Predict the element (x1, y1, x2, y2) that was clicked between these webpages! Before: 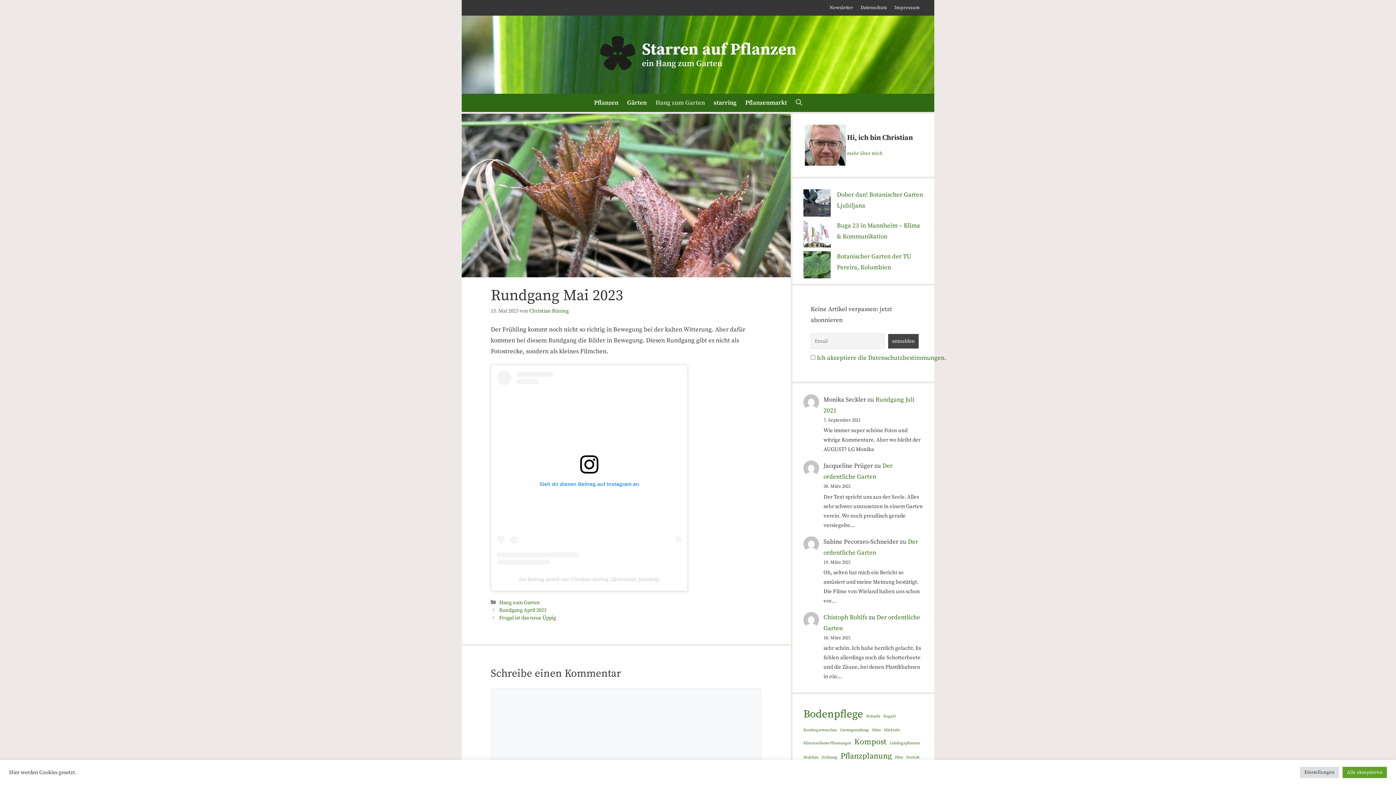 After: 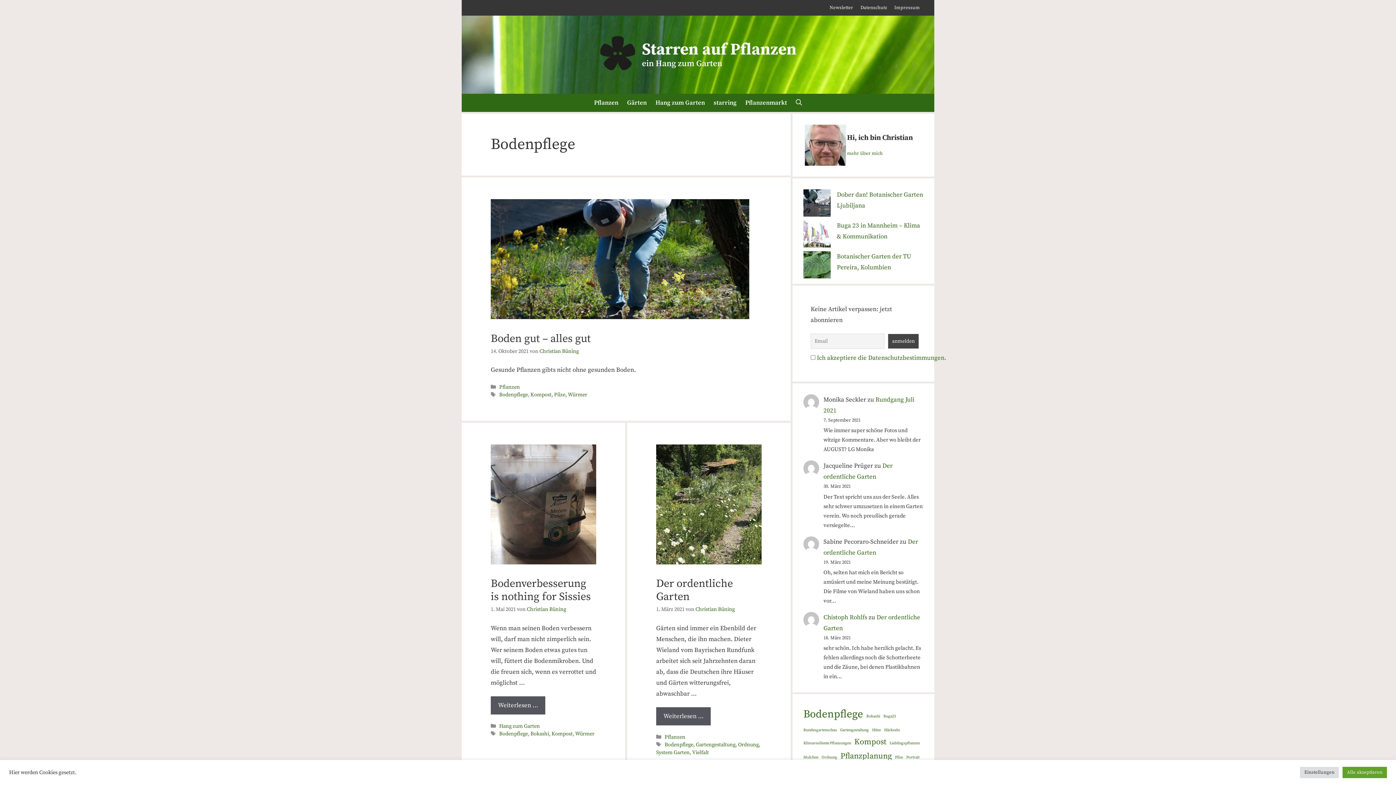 Action: label: Bodenpflege (3 Einträge) bbox: (803, 705, 863, 724)